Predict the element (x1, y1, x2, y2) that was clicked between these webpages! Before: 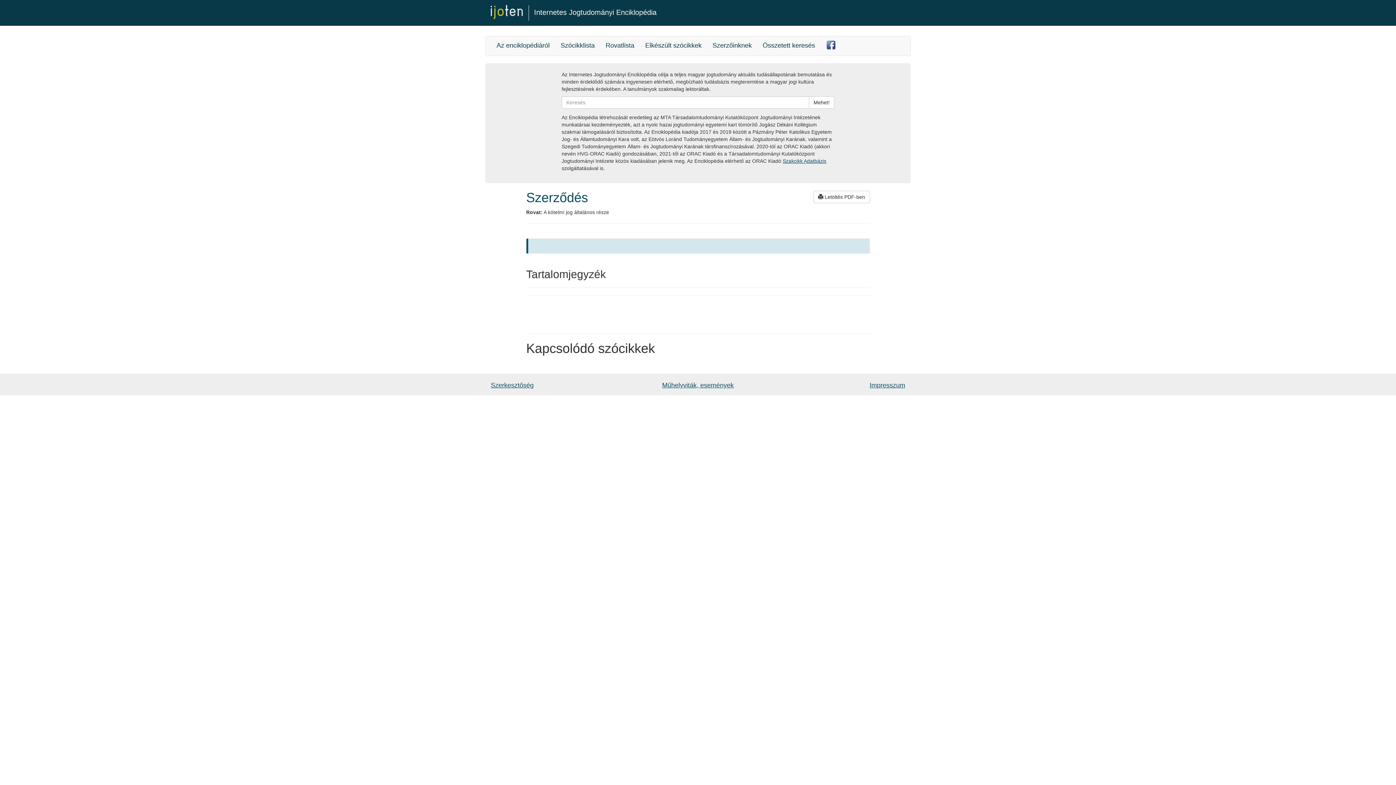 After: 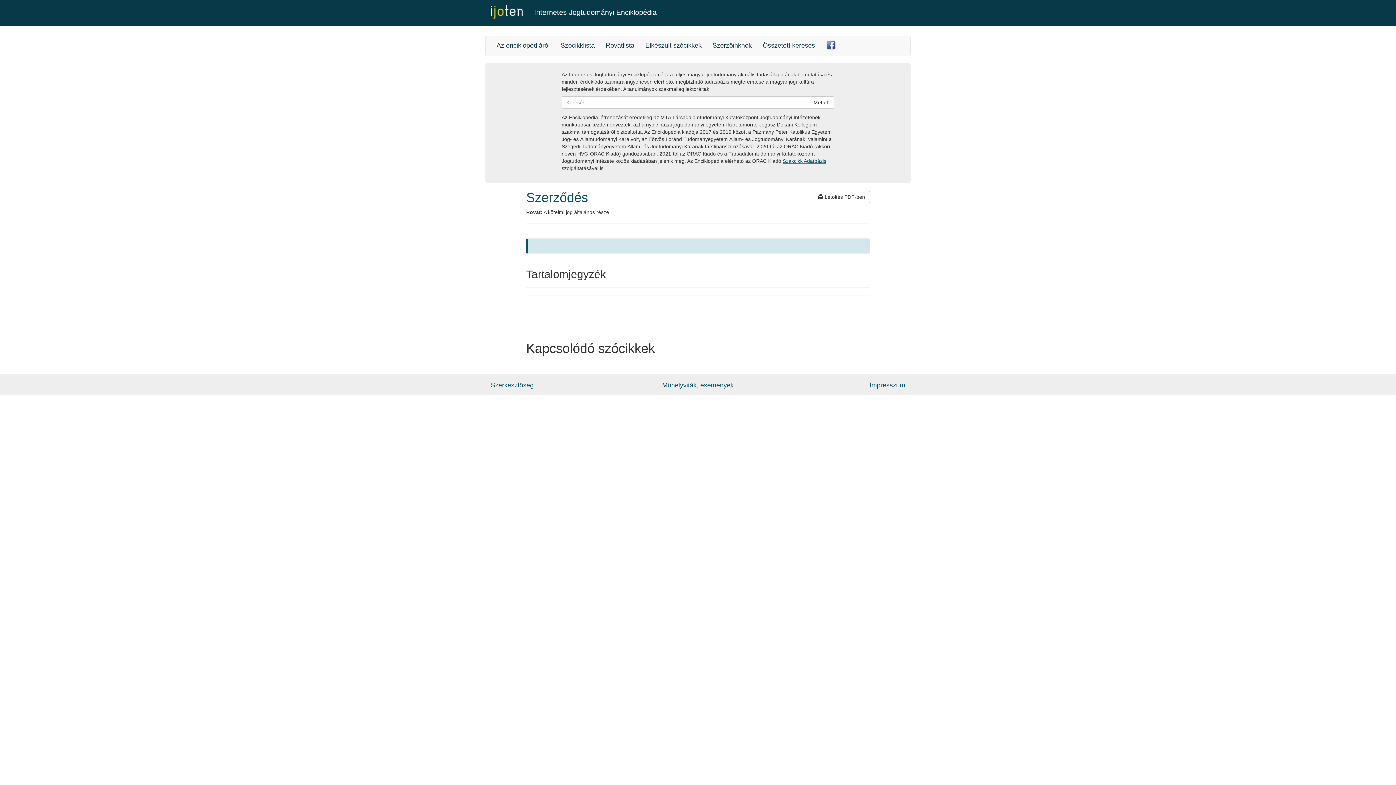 Action: bbox: (820, 36, 841, 55)